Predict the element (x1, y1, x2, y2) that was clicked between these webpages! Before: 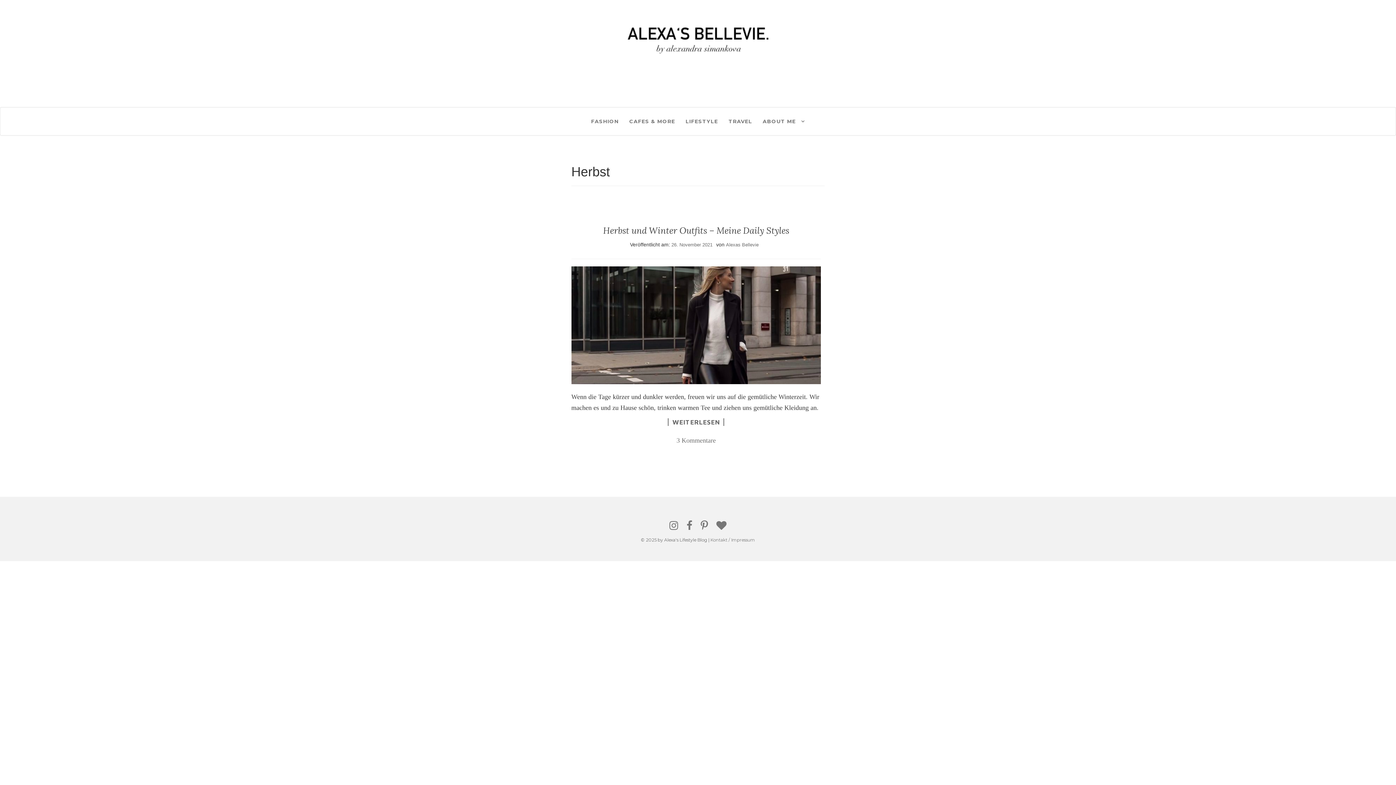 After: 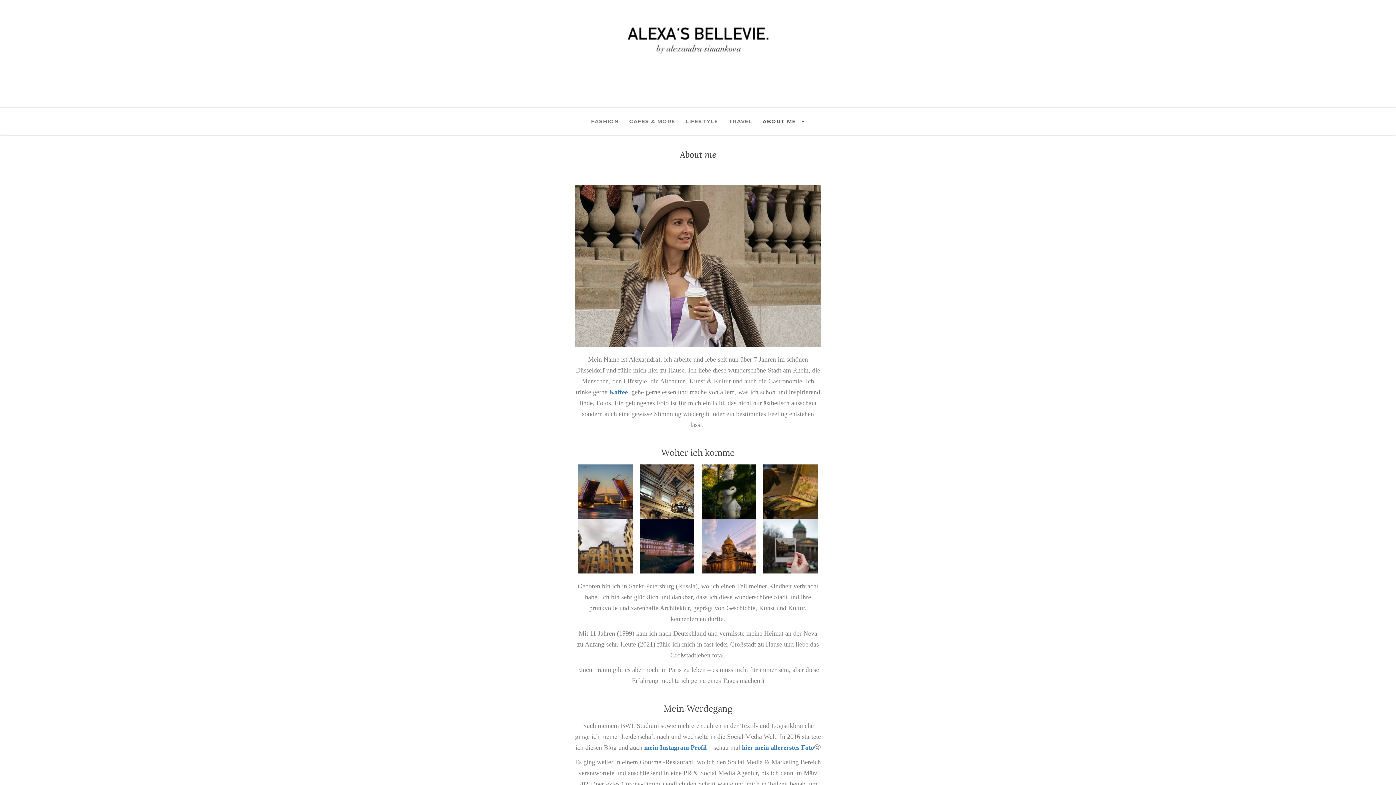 Action: bbox: (762, 107, 796, 135) label: ABOUT ME